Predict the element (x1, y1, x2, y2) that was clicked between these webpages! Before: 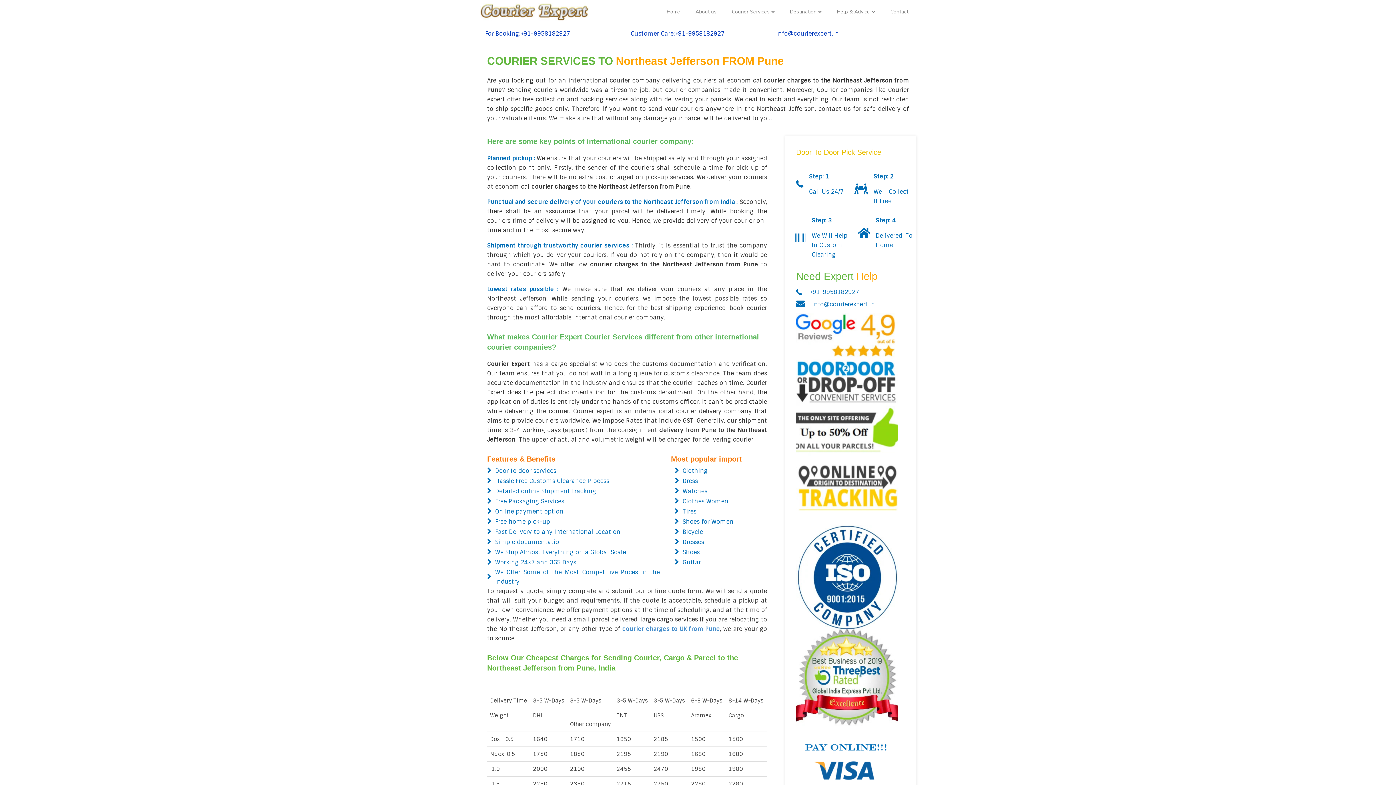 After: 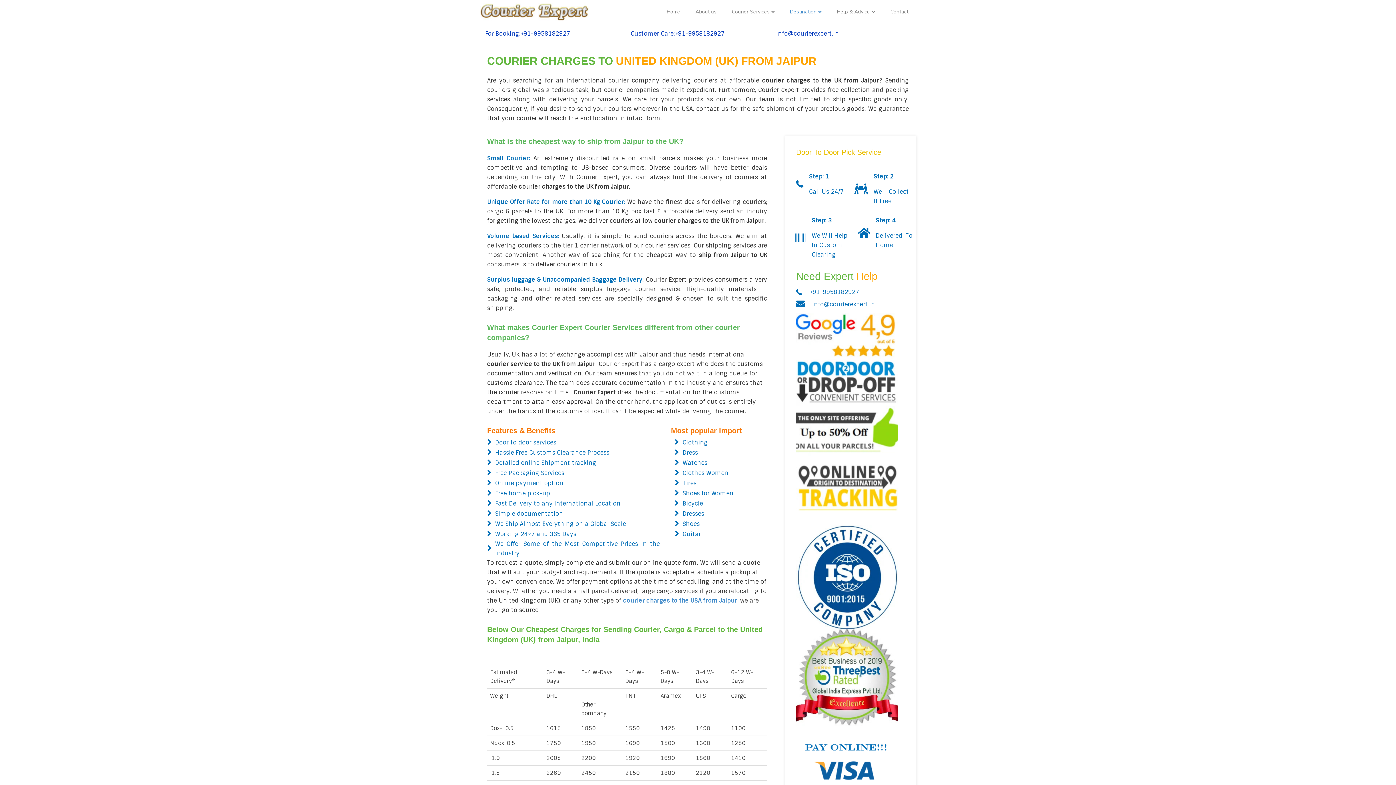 Action: label: courier charges to UK from Pune bbox: (622, 625, 720, 633)